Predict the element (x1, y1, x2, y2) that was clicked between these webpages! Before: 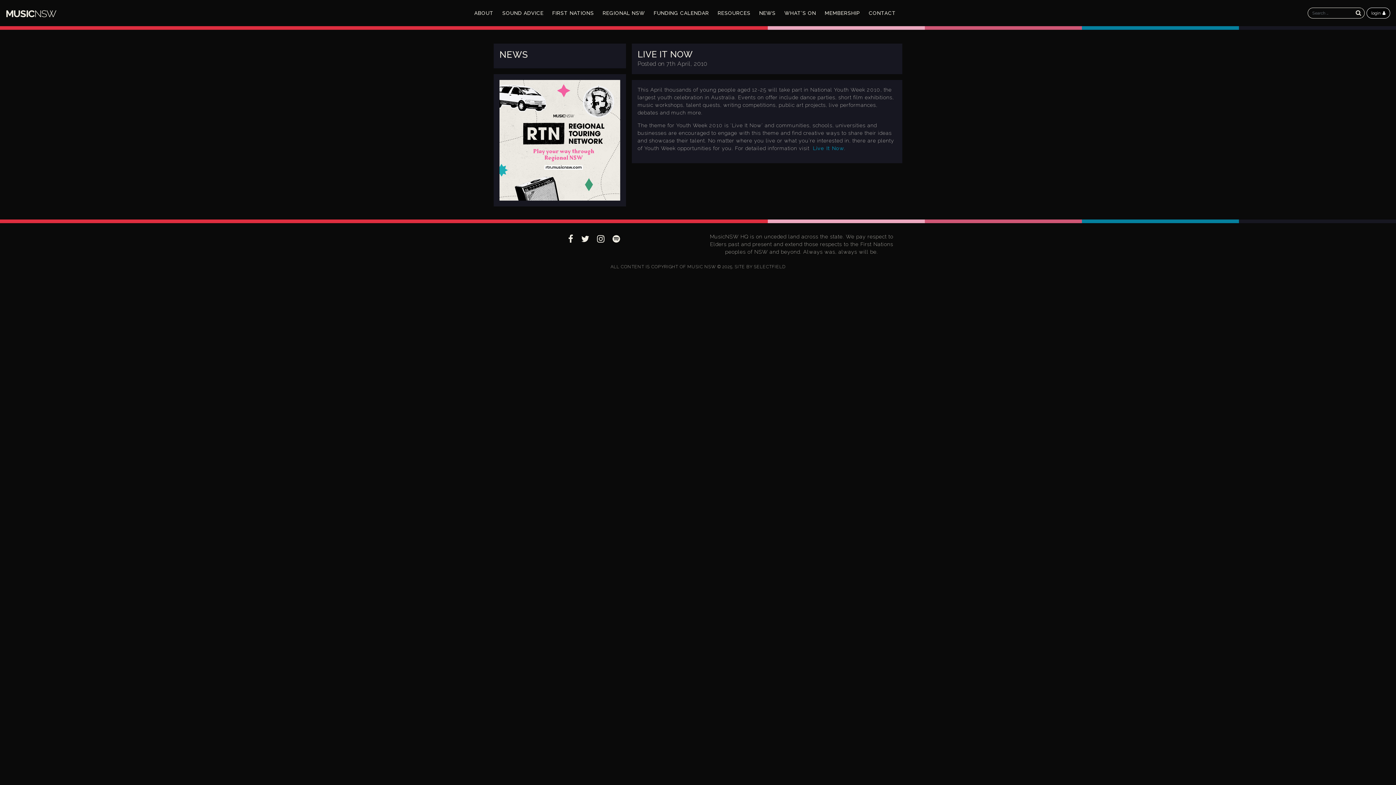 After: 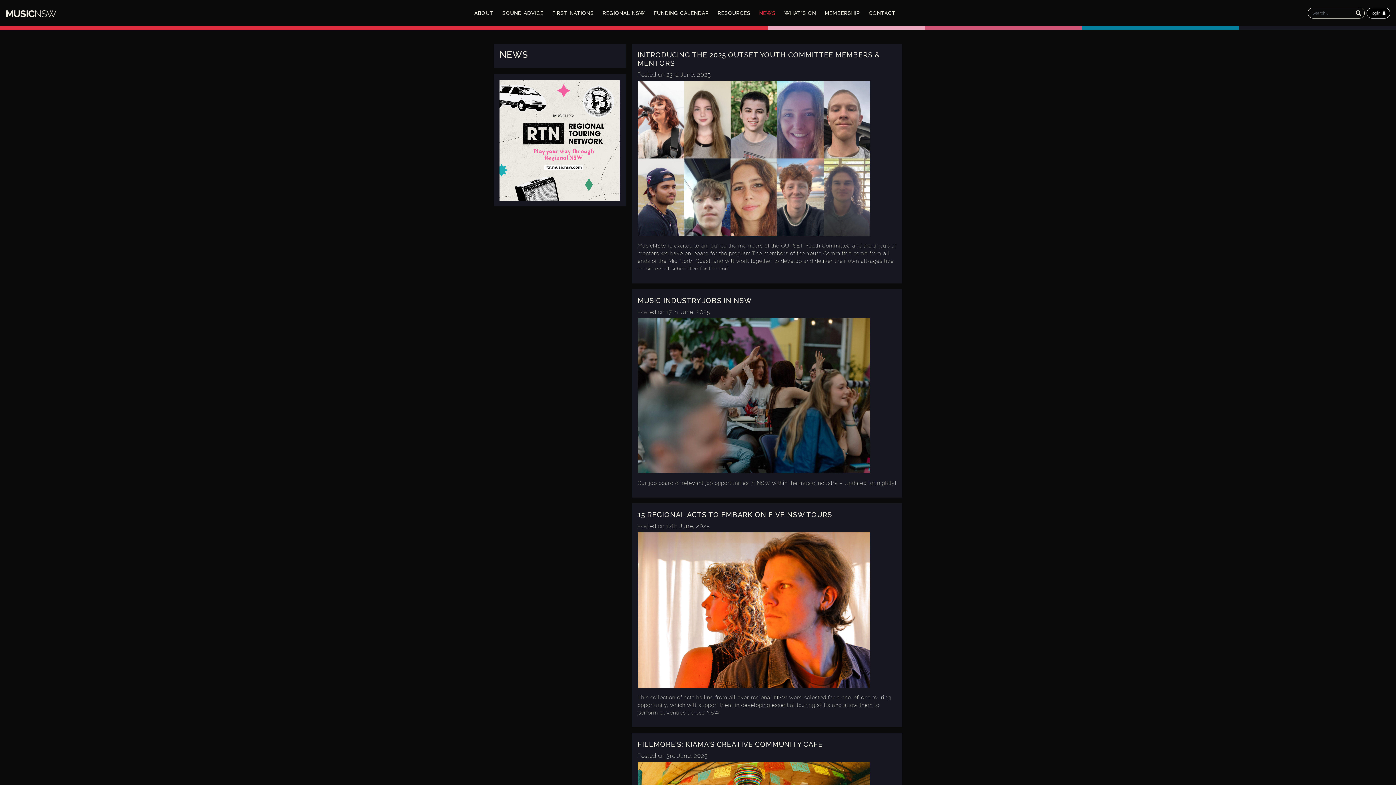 Action: bbox: (499, 49, 528, 60) label: NEWS